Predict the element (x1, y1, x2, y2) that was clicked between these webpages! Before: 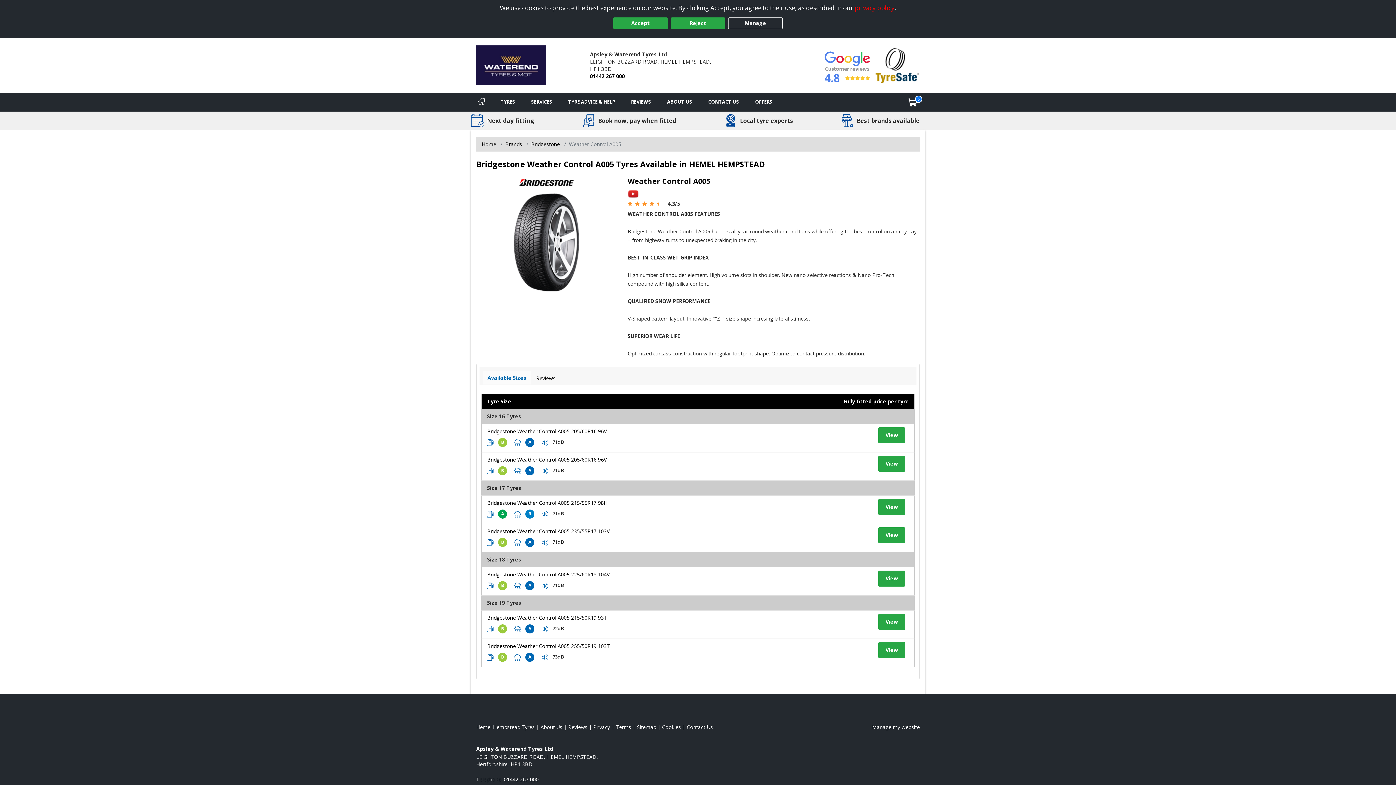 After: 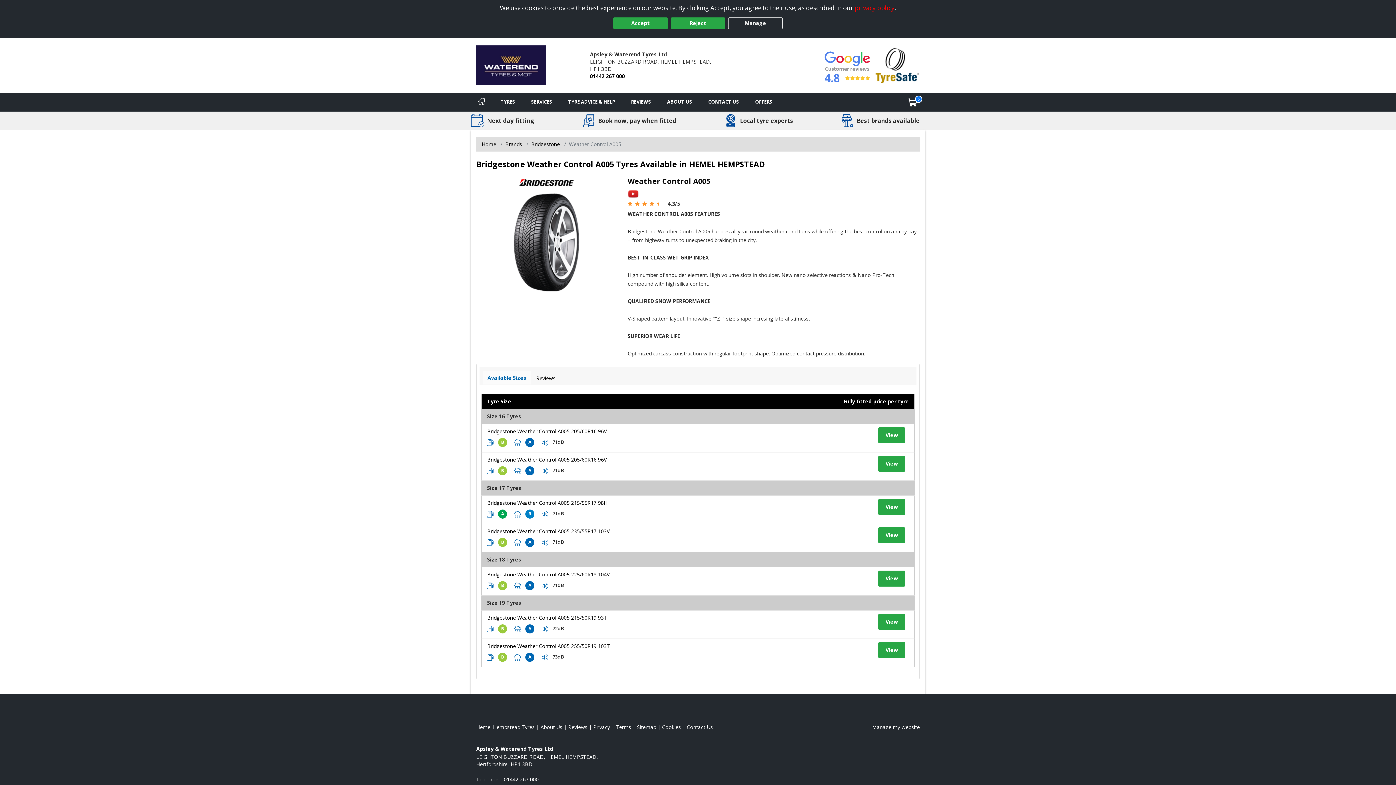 Action: bbox: (875, 61, 919, 68) label: View Accreditation